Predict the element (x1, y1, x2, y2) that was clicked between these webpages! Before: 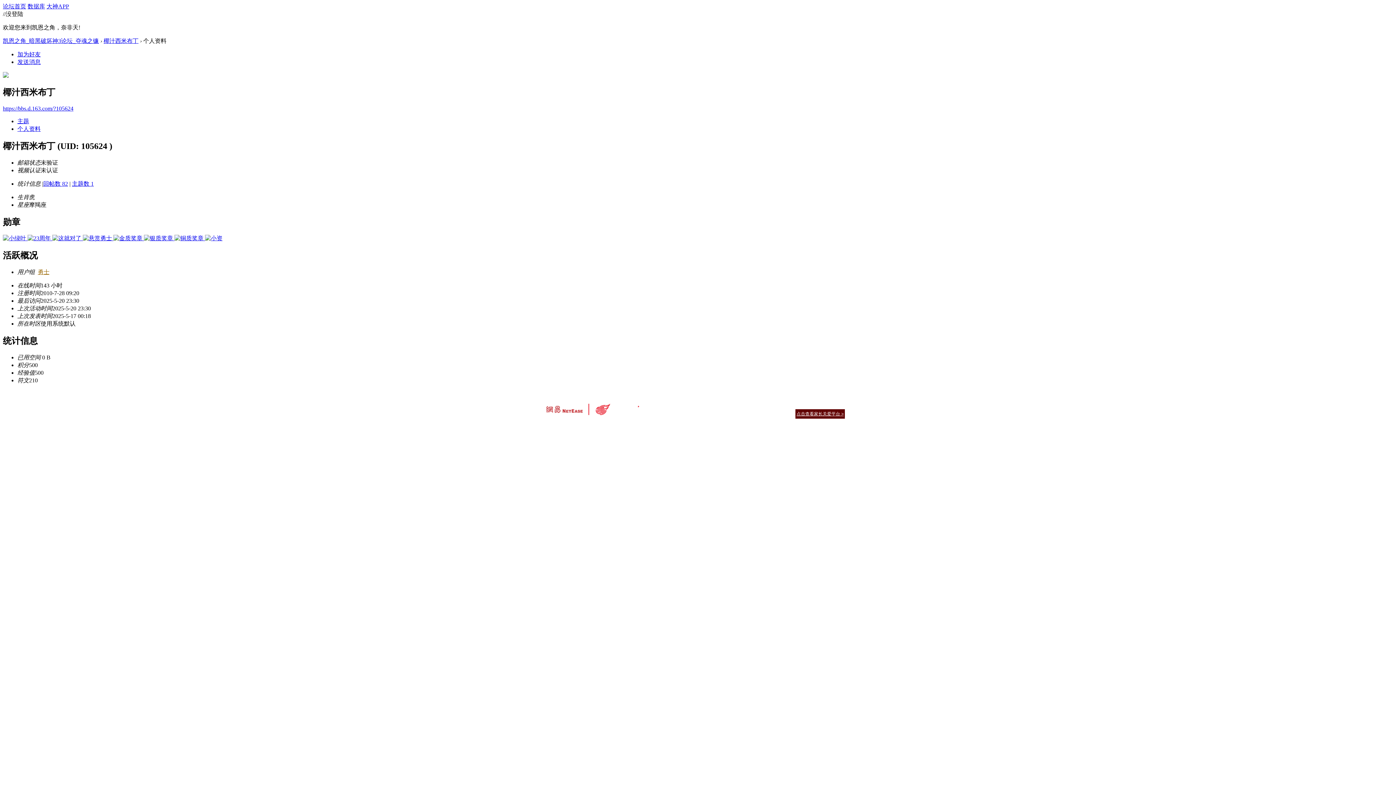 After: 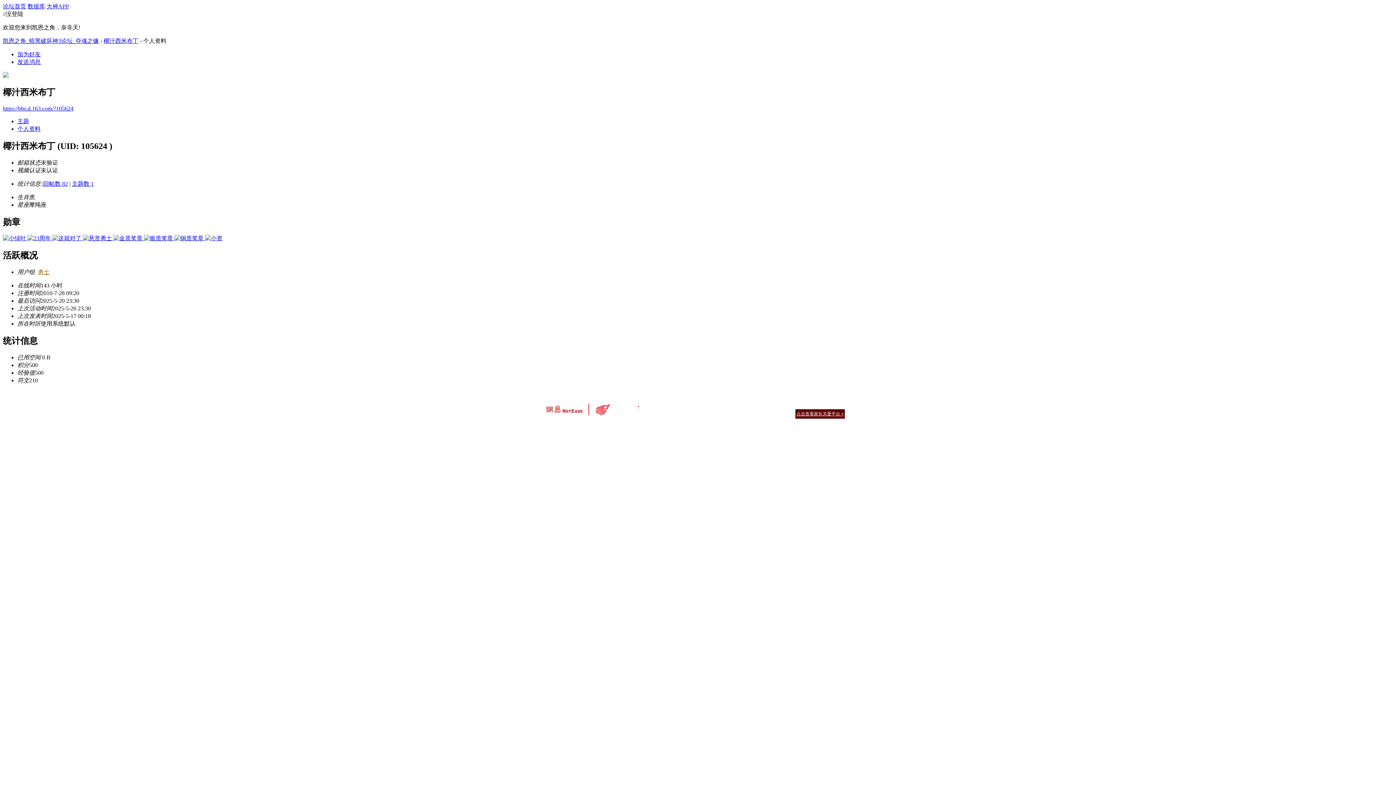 Action: label: 违法和不良信息举报中心 bbox: (546, 424, 594, 429)